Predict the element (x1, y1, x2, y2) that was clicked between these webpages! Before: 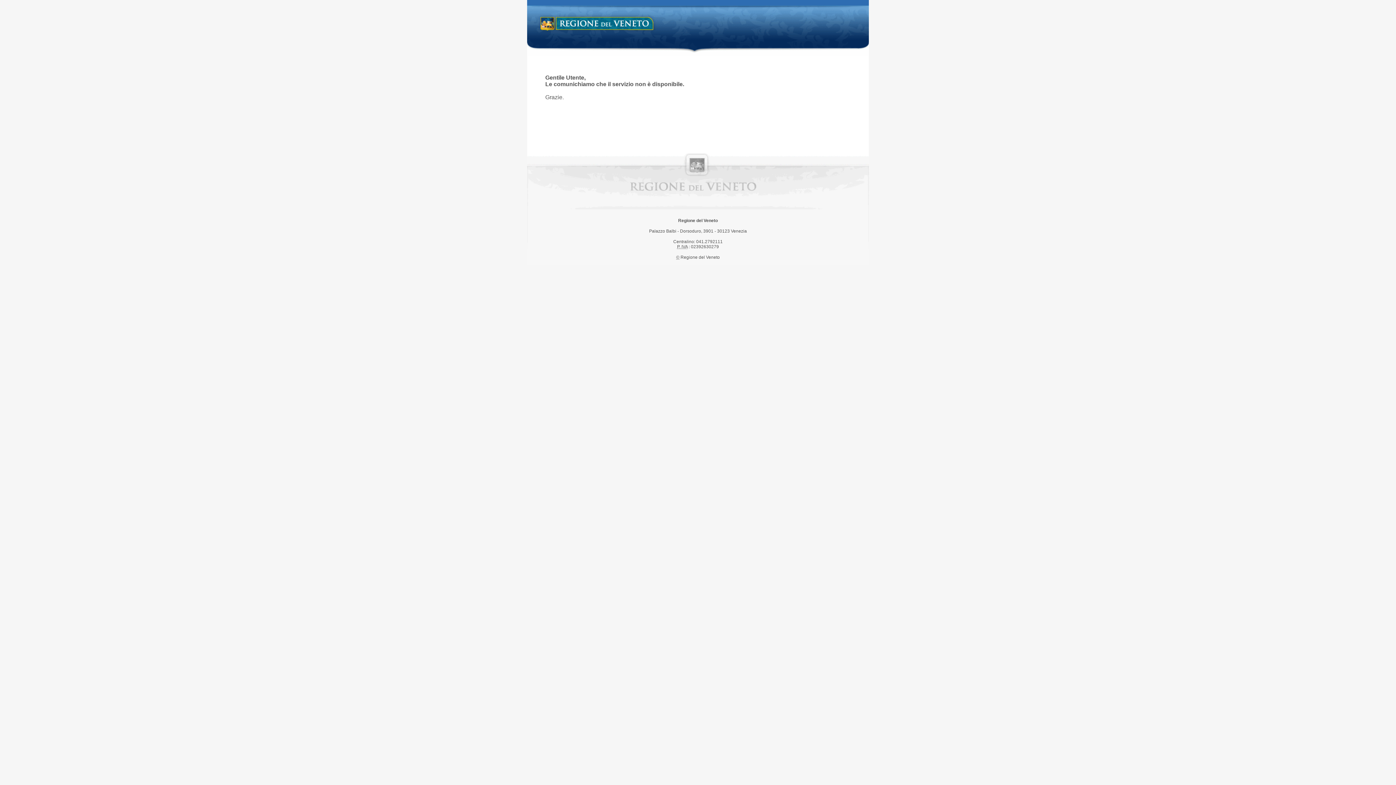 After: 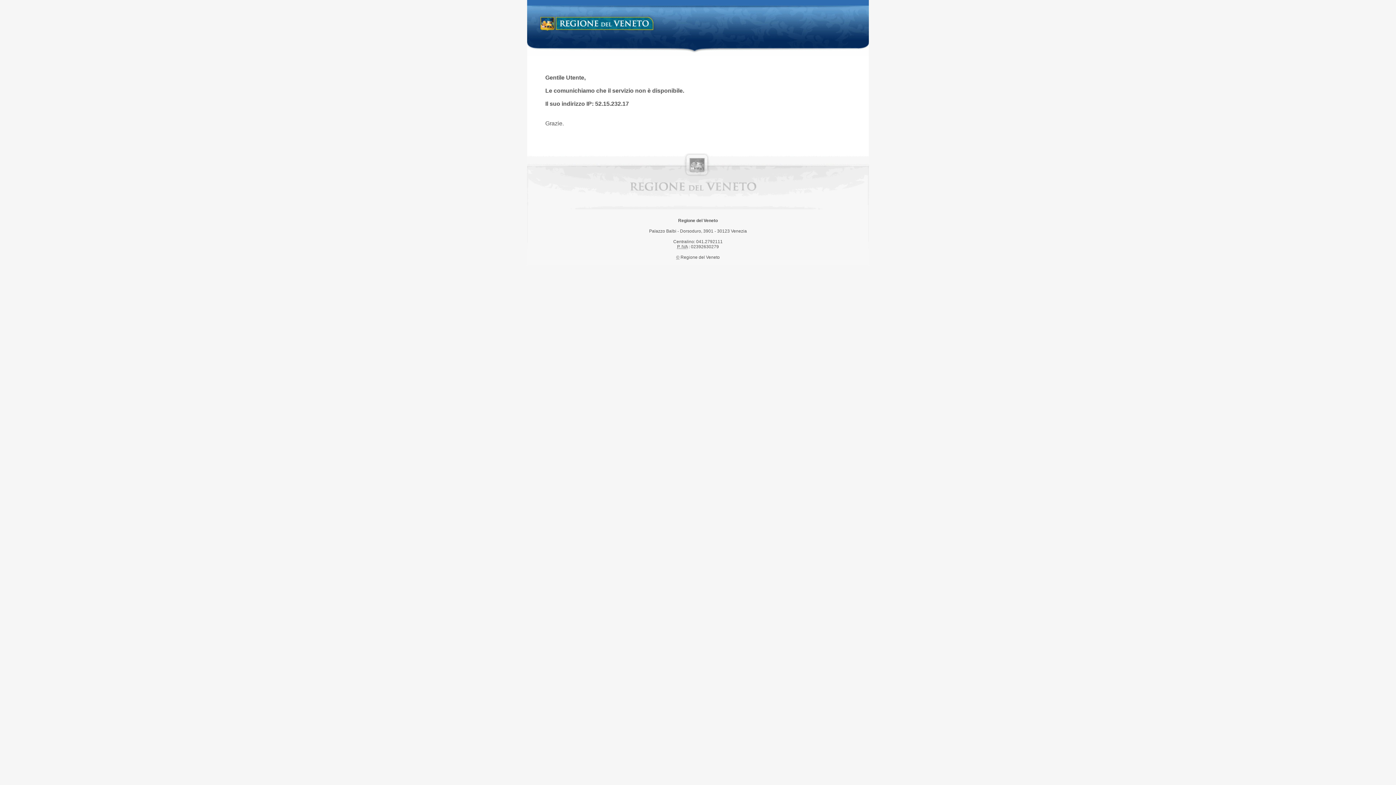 Action: bbox: (538, 14, 658, 34) label: Regione del Veneto